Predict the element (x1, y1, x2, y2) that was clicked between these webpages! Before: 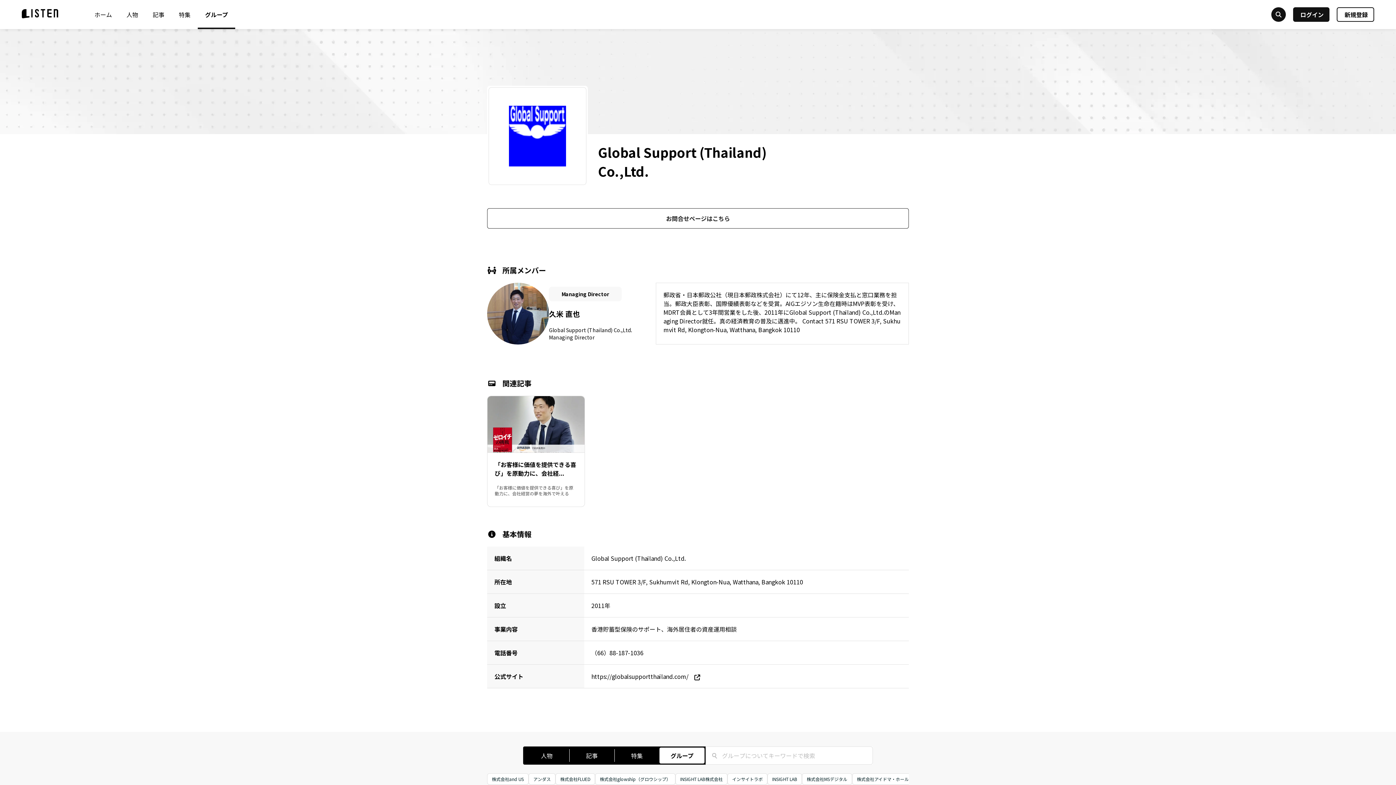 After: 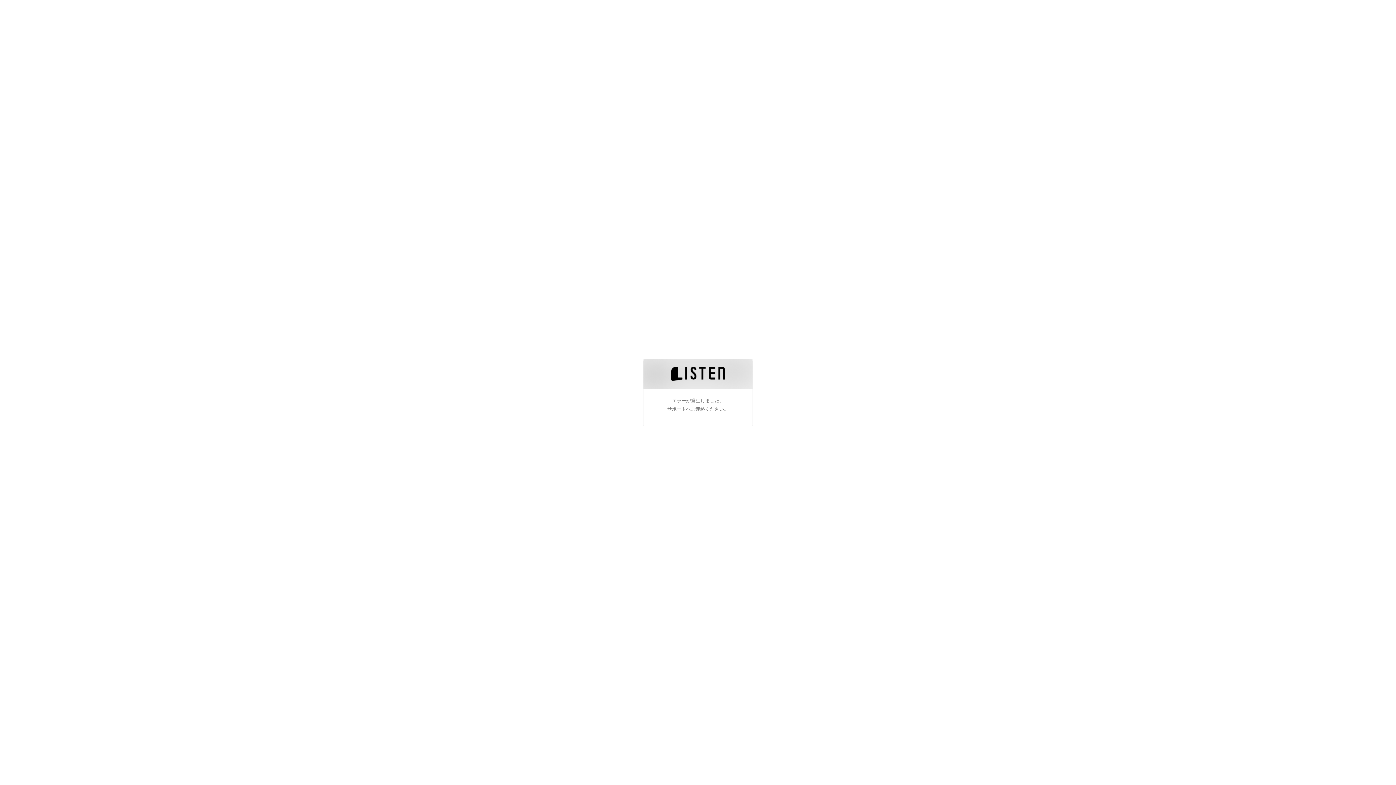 Action: bbox: (1293, 10, 1329, 18) label: ログイン